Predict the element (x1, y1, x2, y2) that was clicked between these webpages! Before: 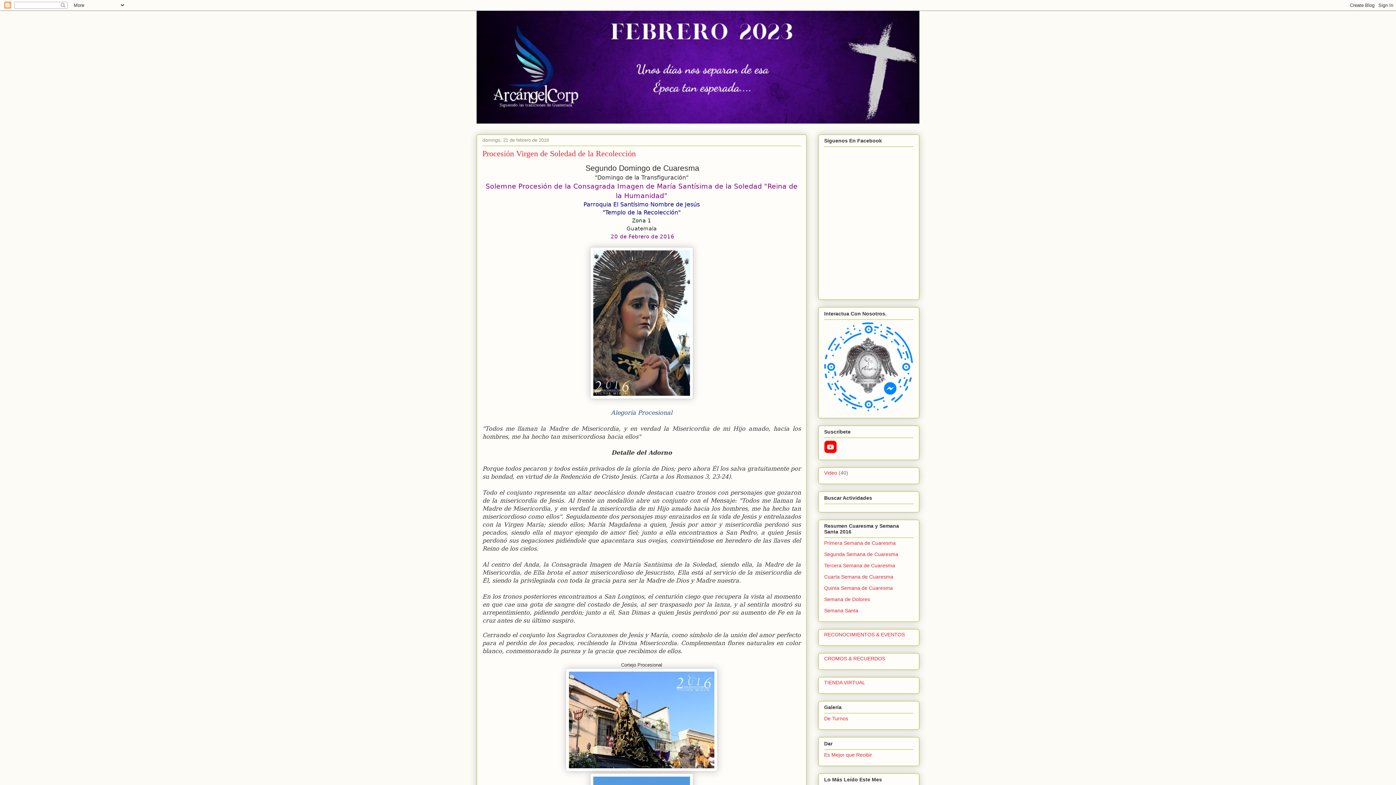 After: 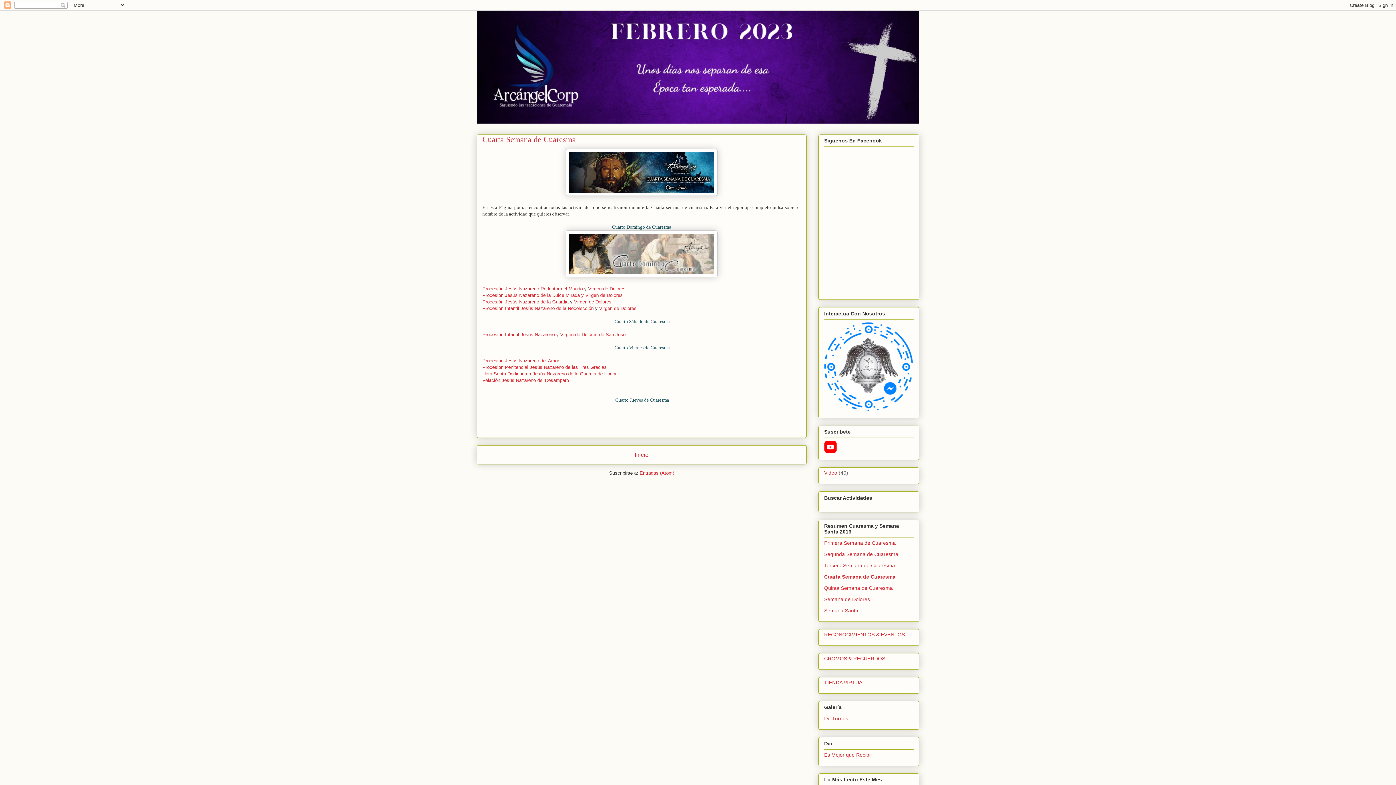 Action: bbox: (824, 574, 893, 579) label: Cuarta Semana de Cuaresma